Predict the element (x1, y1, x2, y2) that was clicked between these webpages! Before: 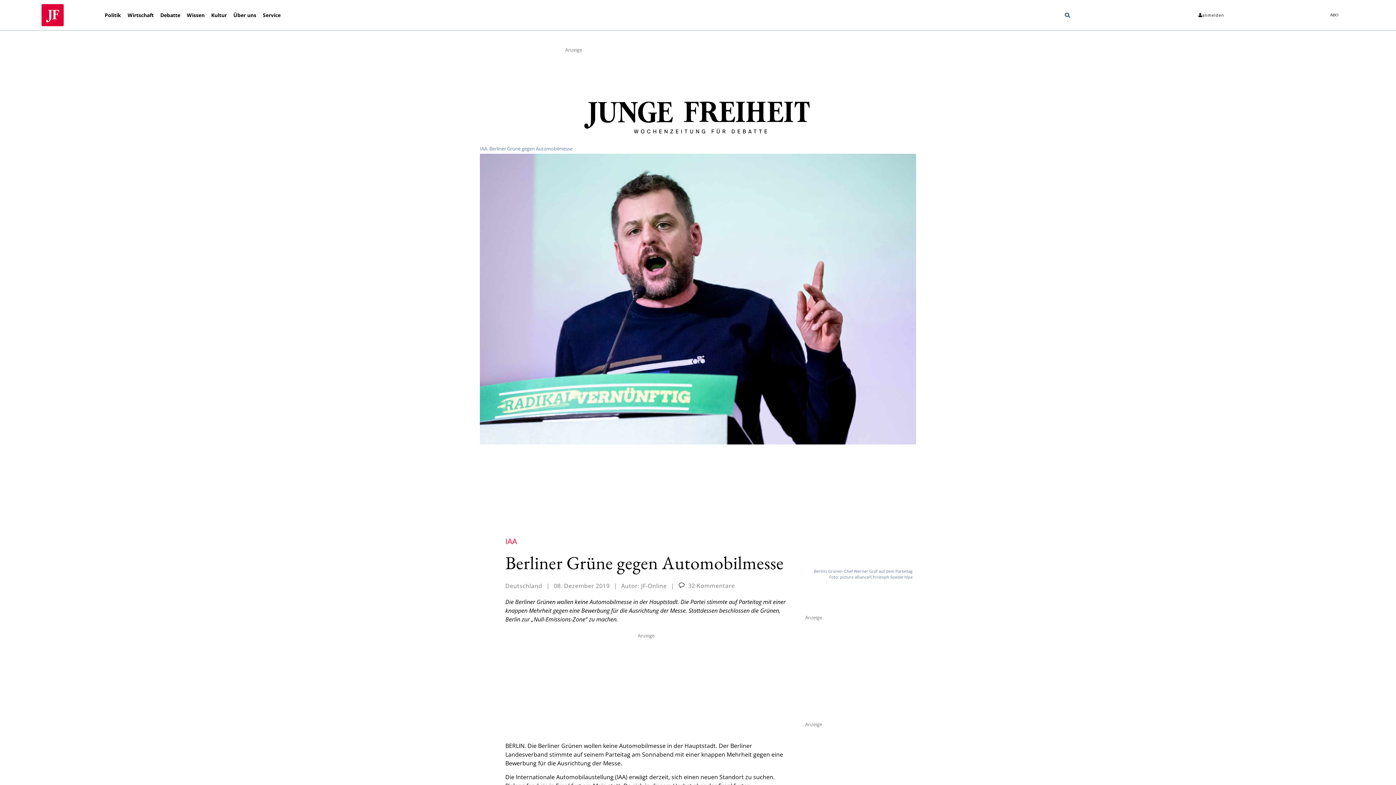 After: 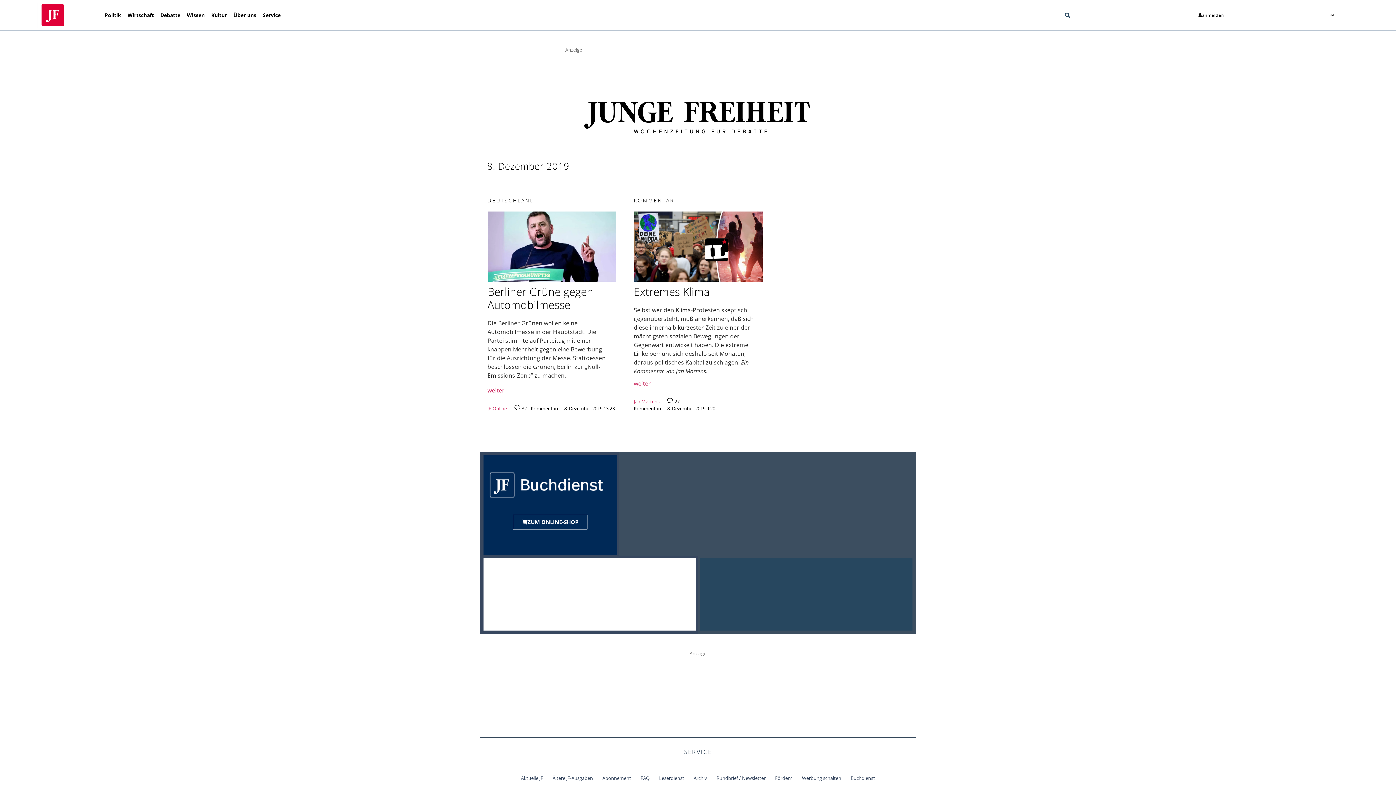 Action: bbox: (554, 582, 609, 590) label: 08. Dezember 2019